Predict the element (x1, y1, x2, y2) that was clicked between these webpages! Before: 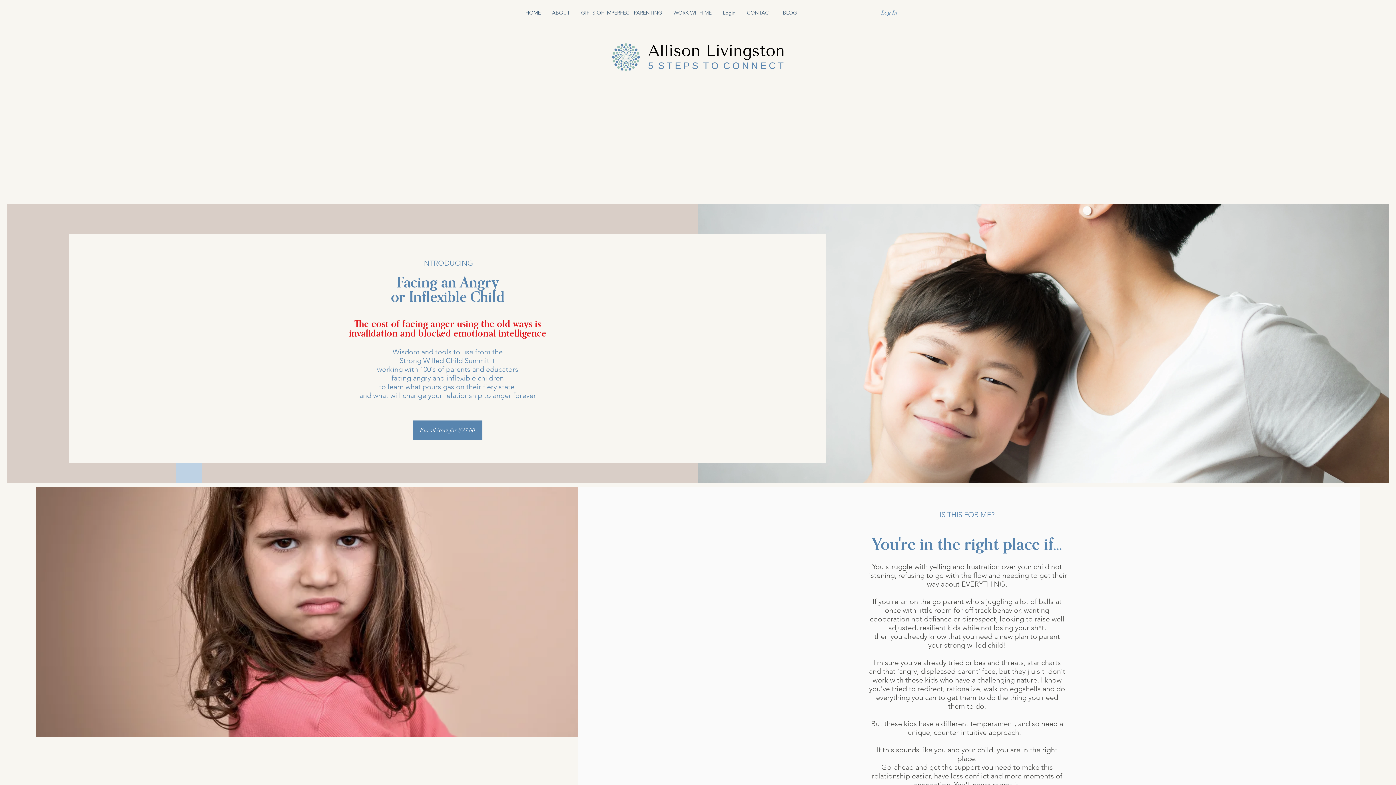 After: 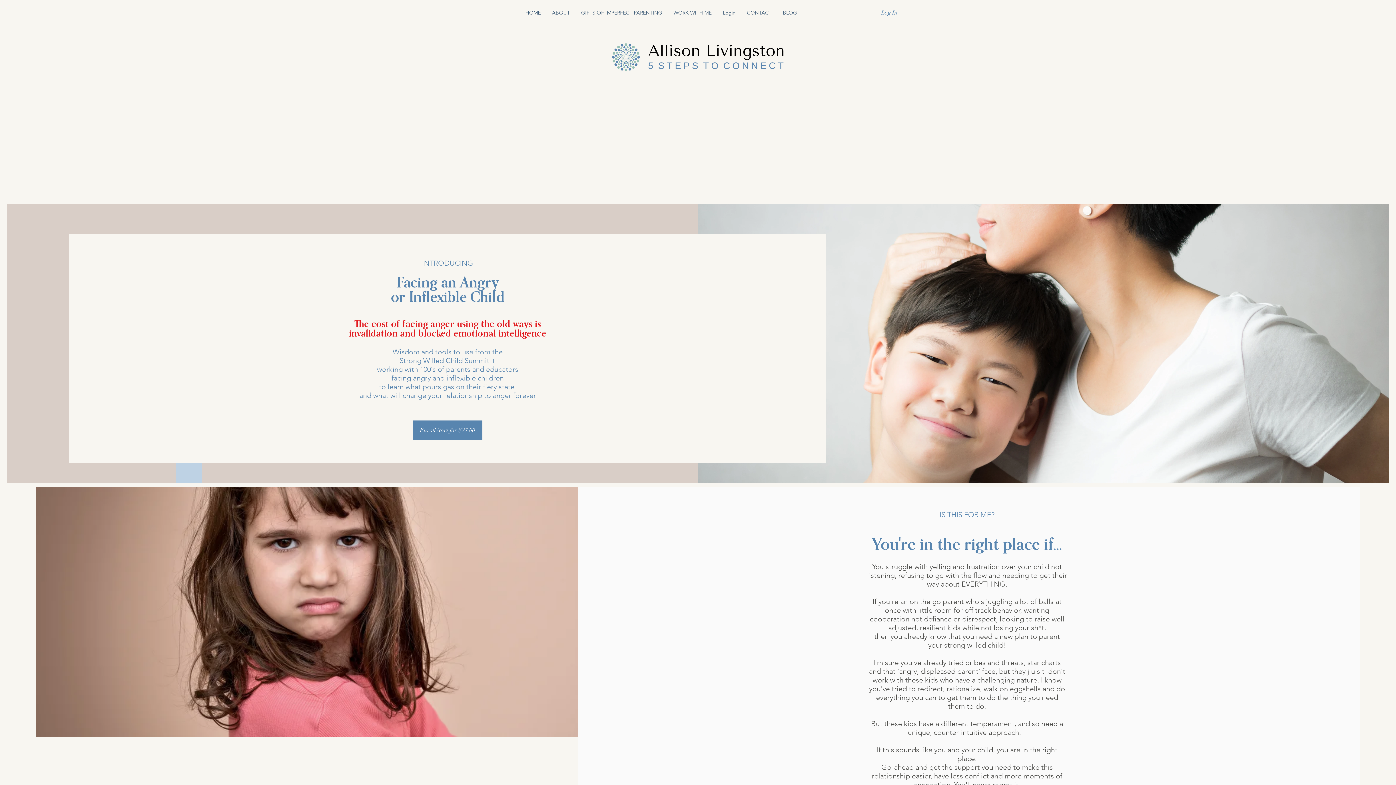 Action: bbox: (668, 5, 717, 20) label: WORK WITH ME